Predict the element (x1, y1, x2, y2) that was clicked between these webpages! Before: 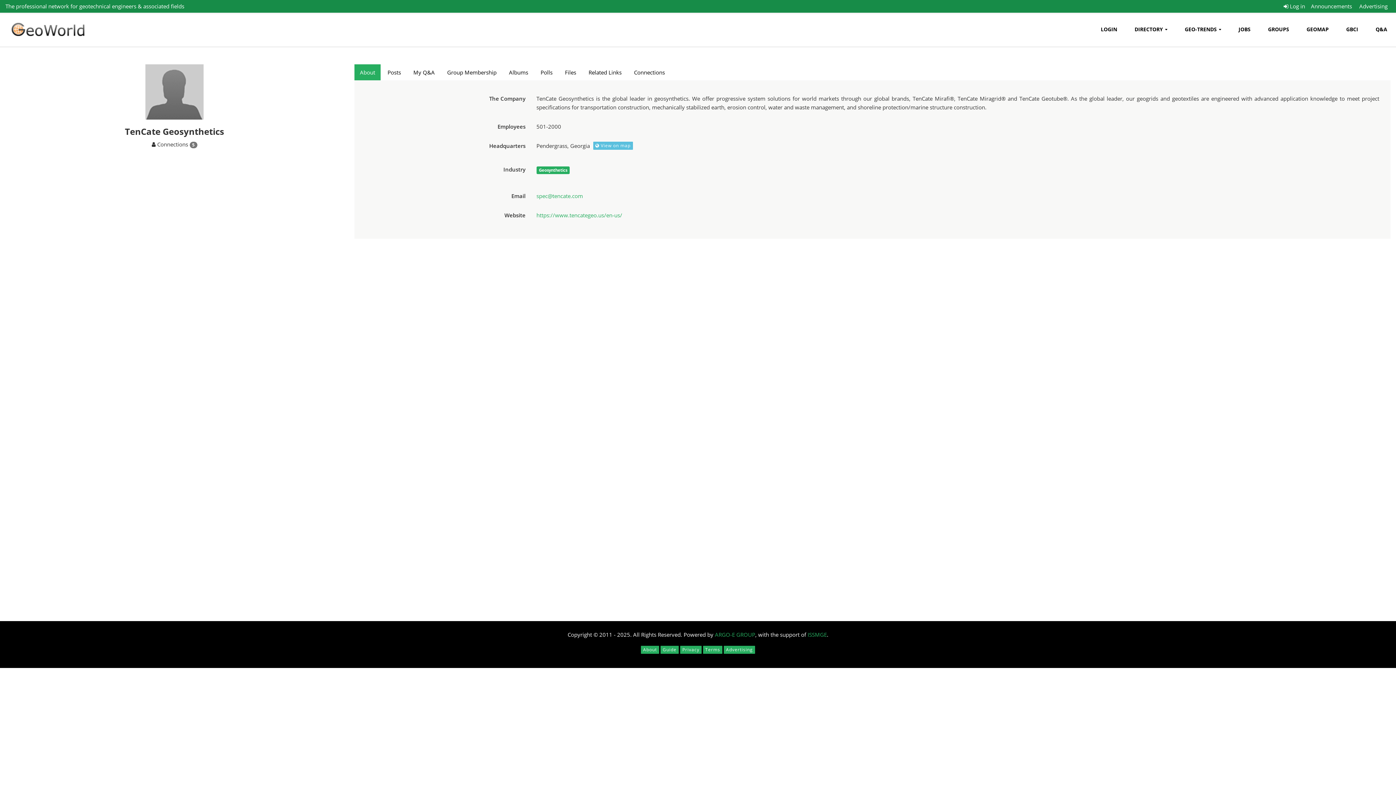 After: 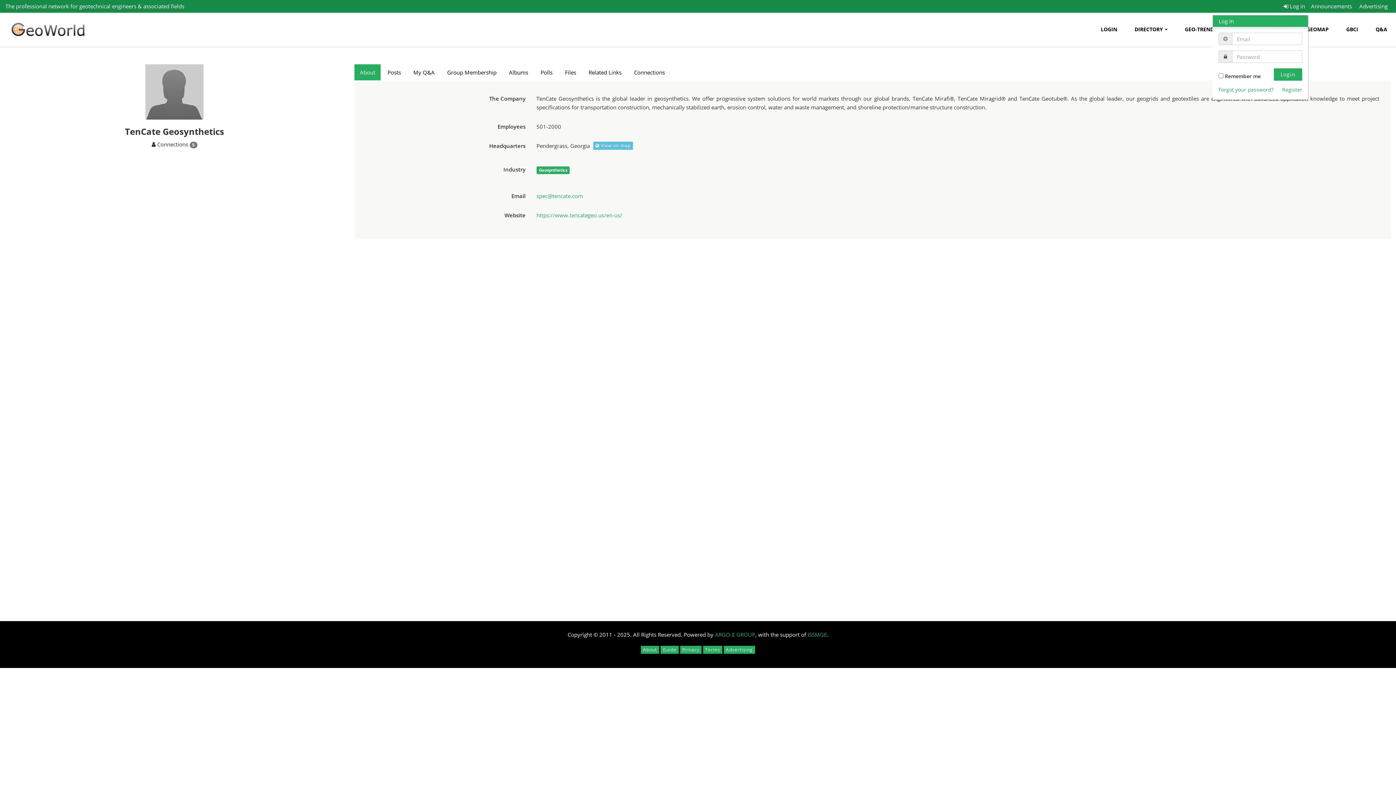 Action: bbox: (1281, 0, 1308, 12) label:  Log in